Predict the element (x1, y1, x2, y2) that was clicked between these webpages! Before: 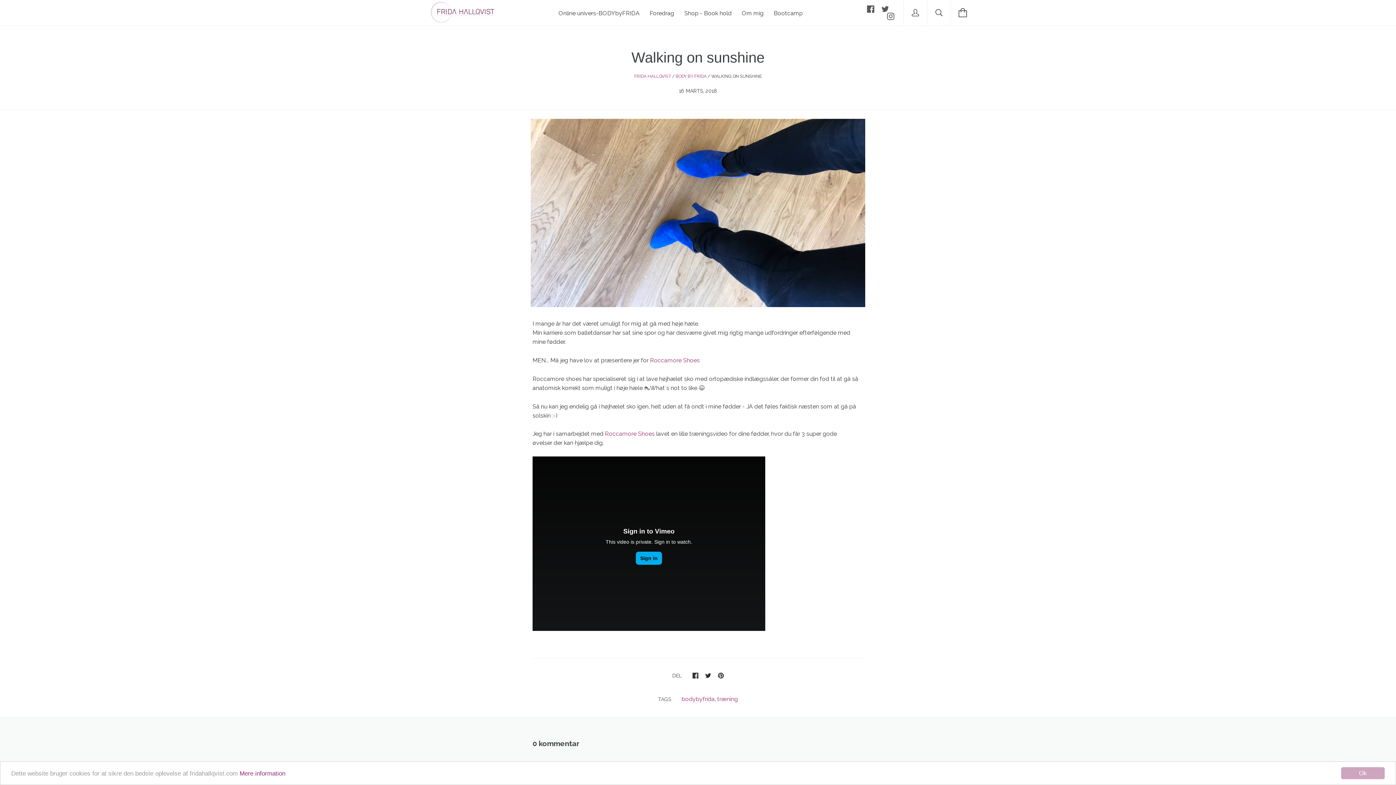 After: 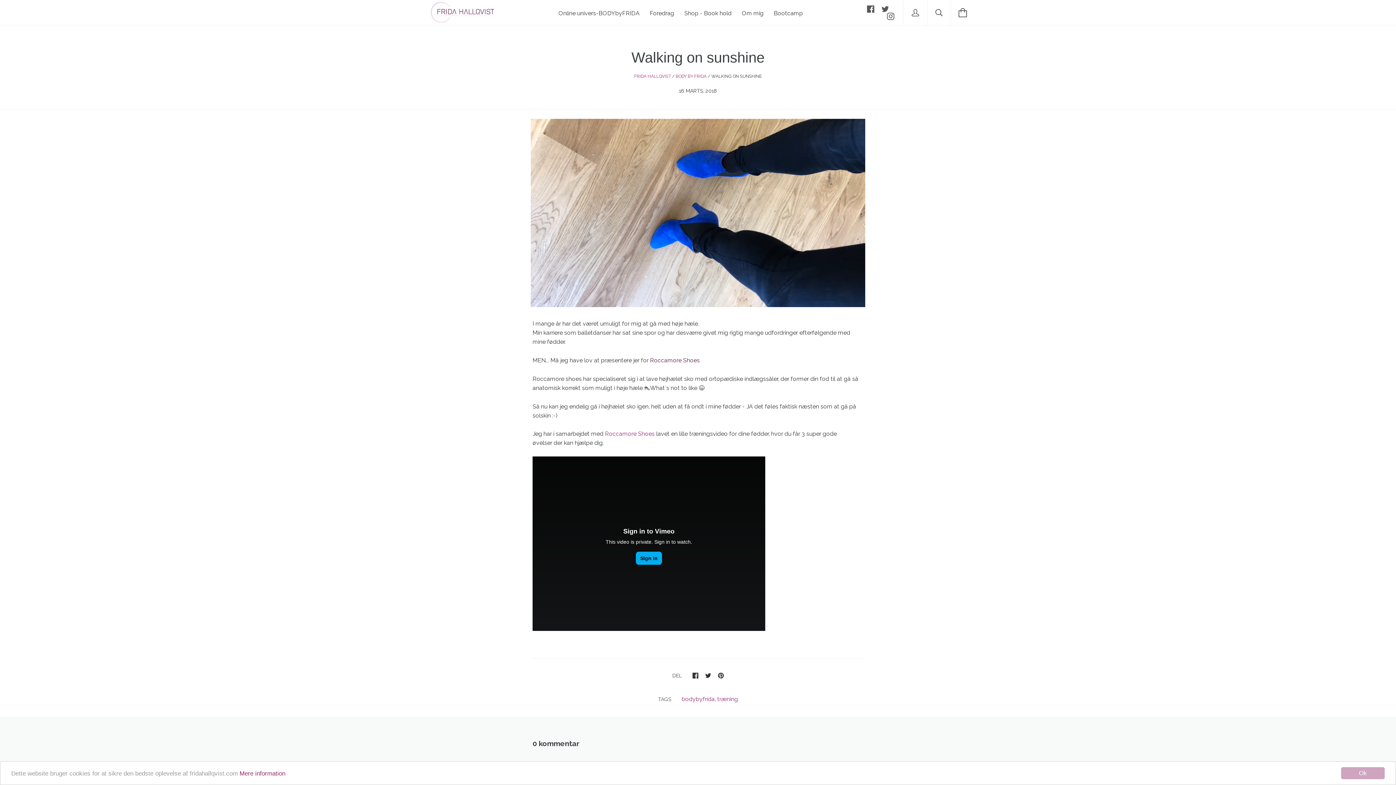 Action: bbox: (650, 356, 700, 363) label: Roccamore Shoes